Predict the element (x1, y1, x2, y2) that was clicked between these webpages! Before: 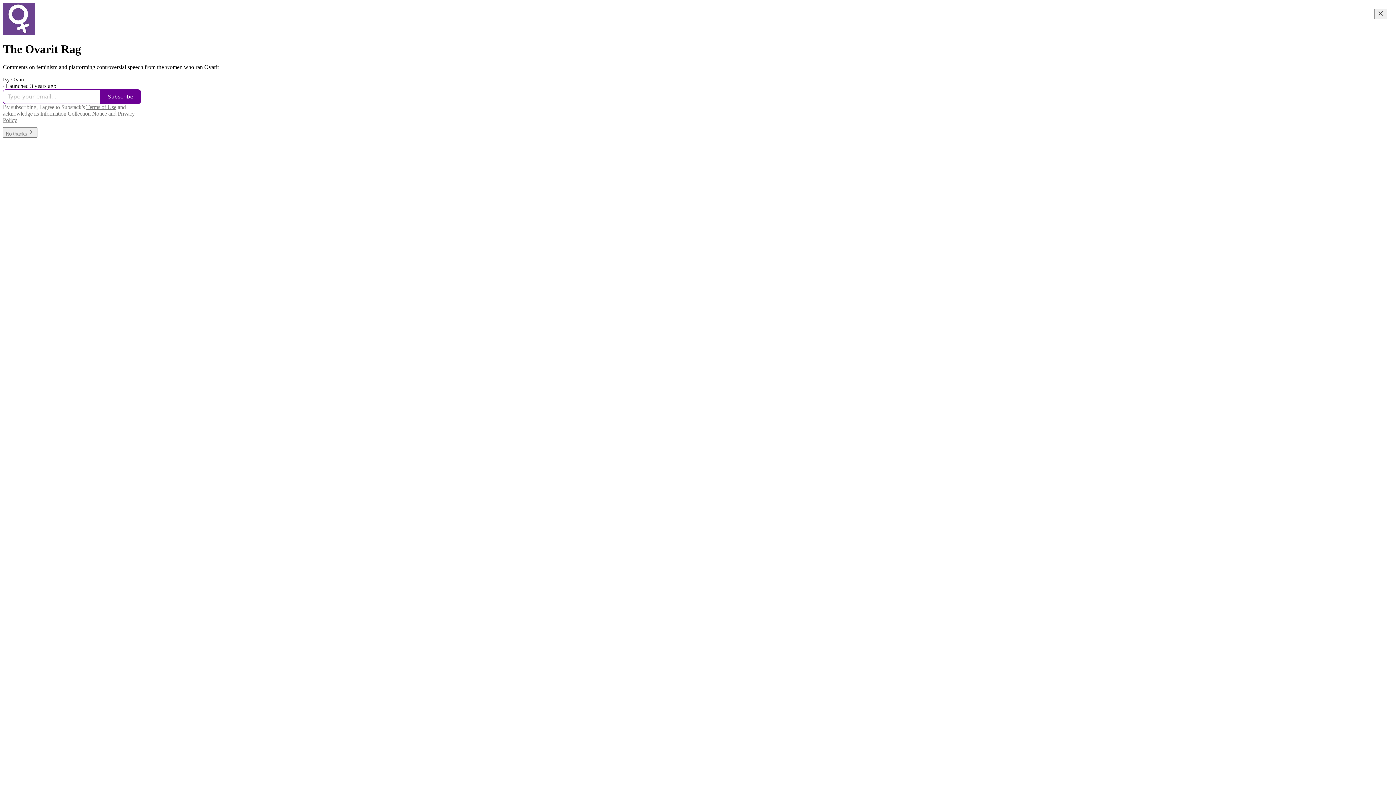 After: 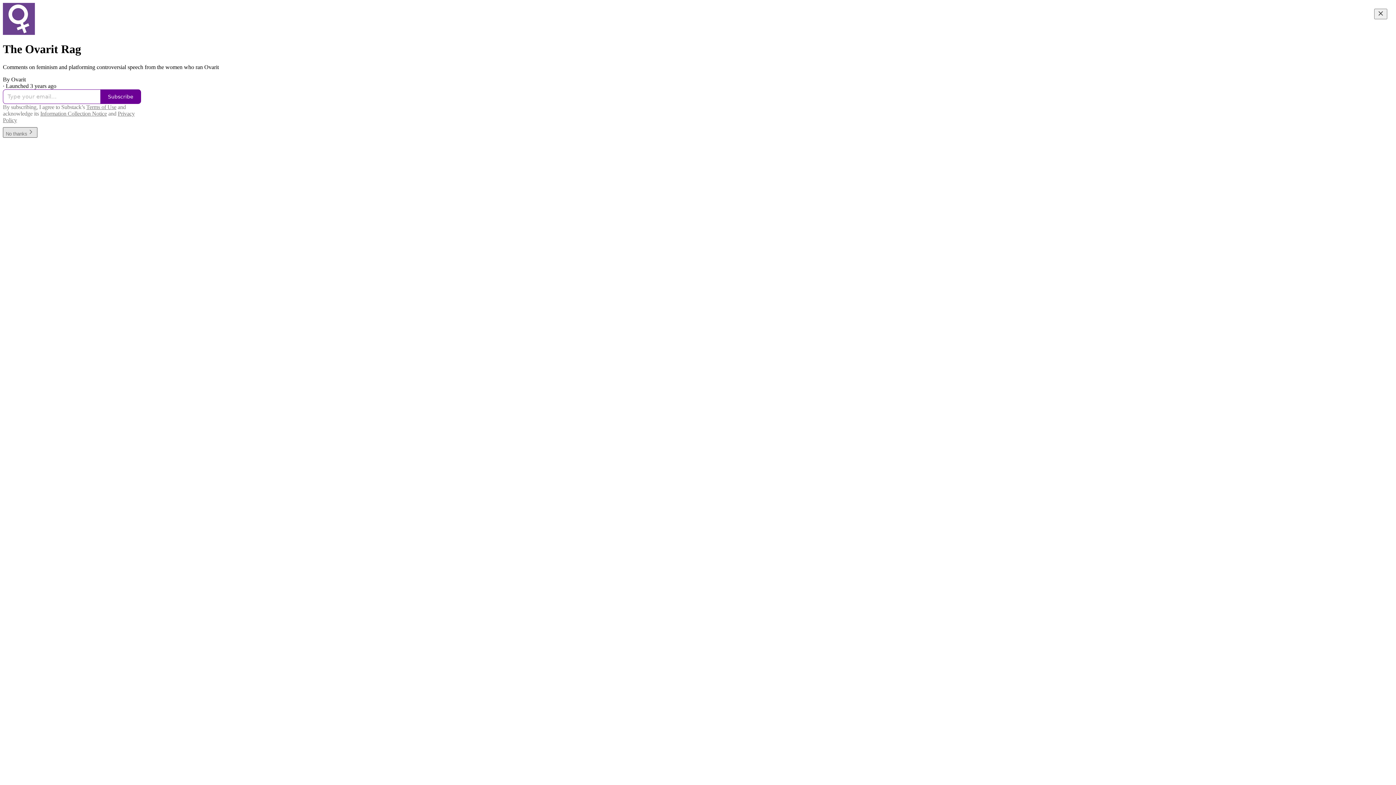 Action: bbox: (2, 130, 37, 136) label: No thanks